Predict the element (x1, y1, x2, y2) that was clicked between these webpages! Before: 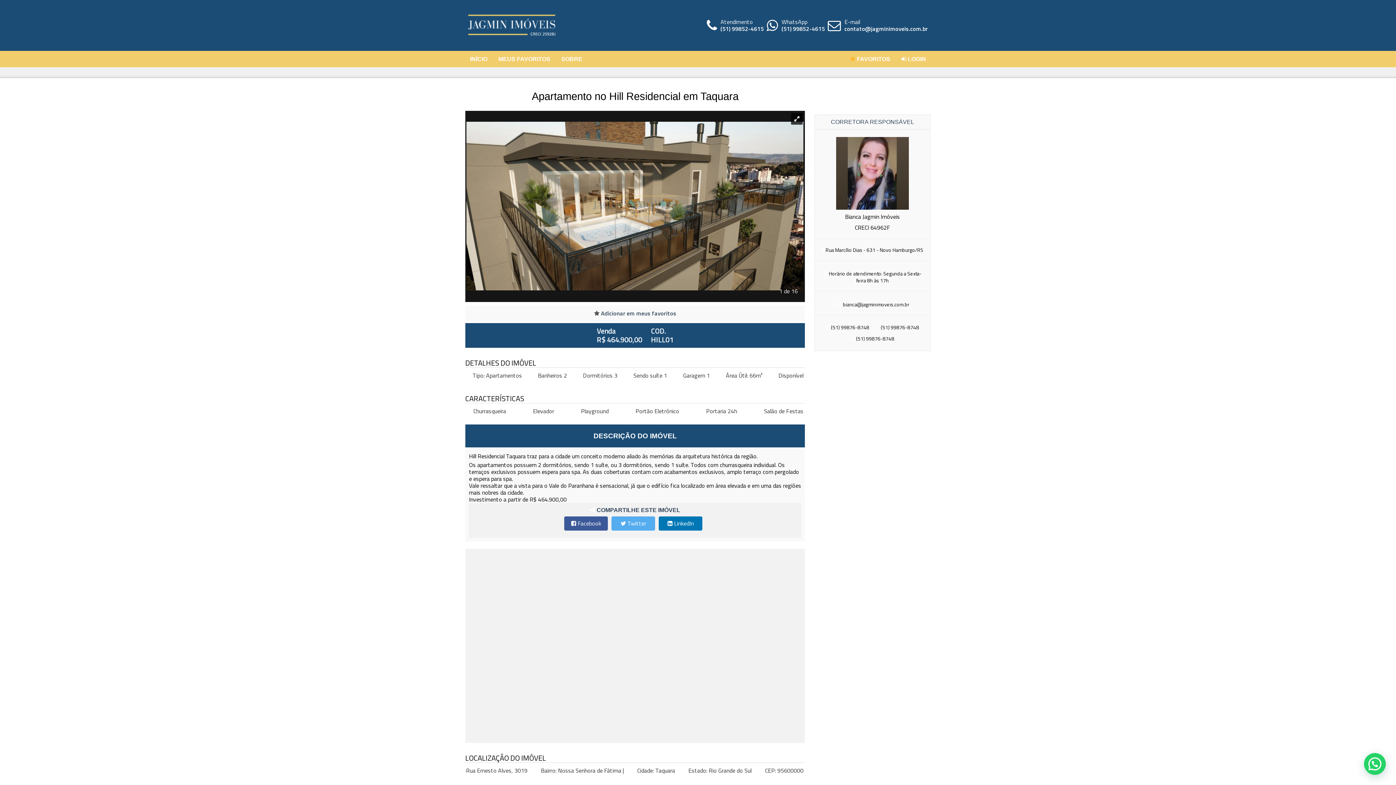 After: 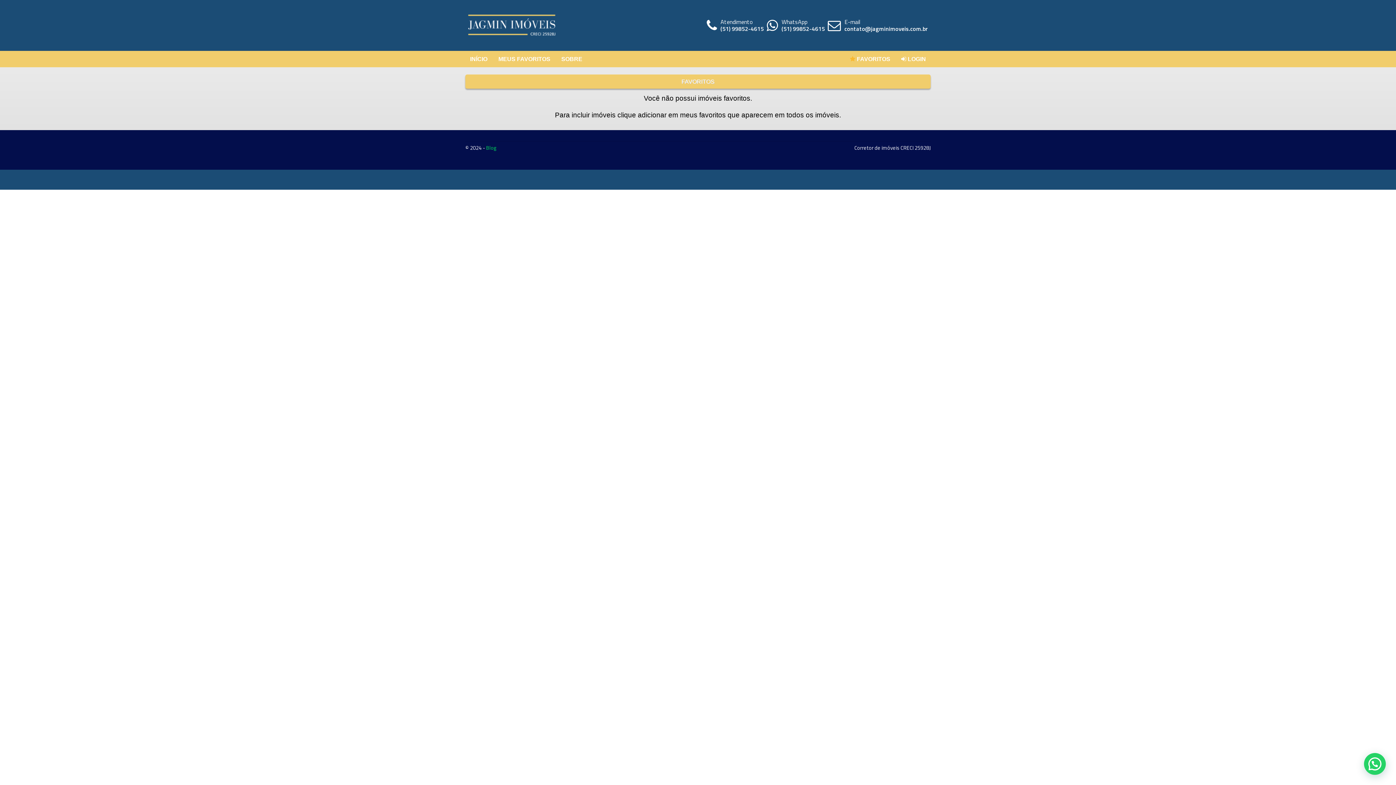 Action: bbox: (493, 50, 555, 67) label: MEUS FAVORITOS